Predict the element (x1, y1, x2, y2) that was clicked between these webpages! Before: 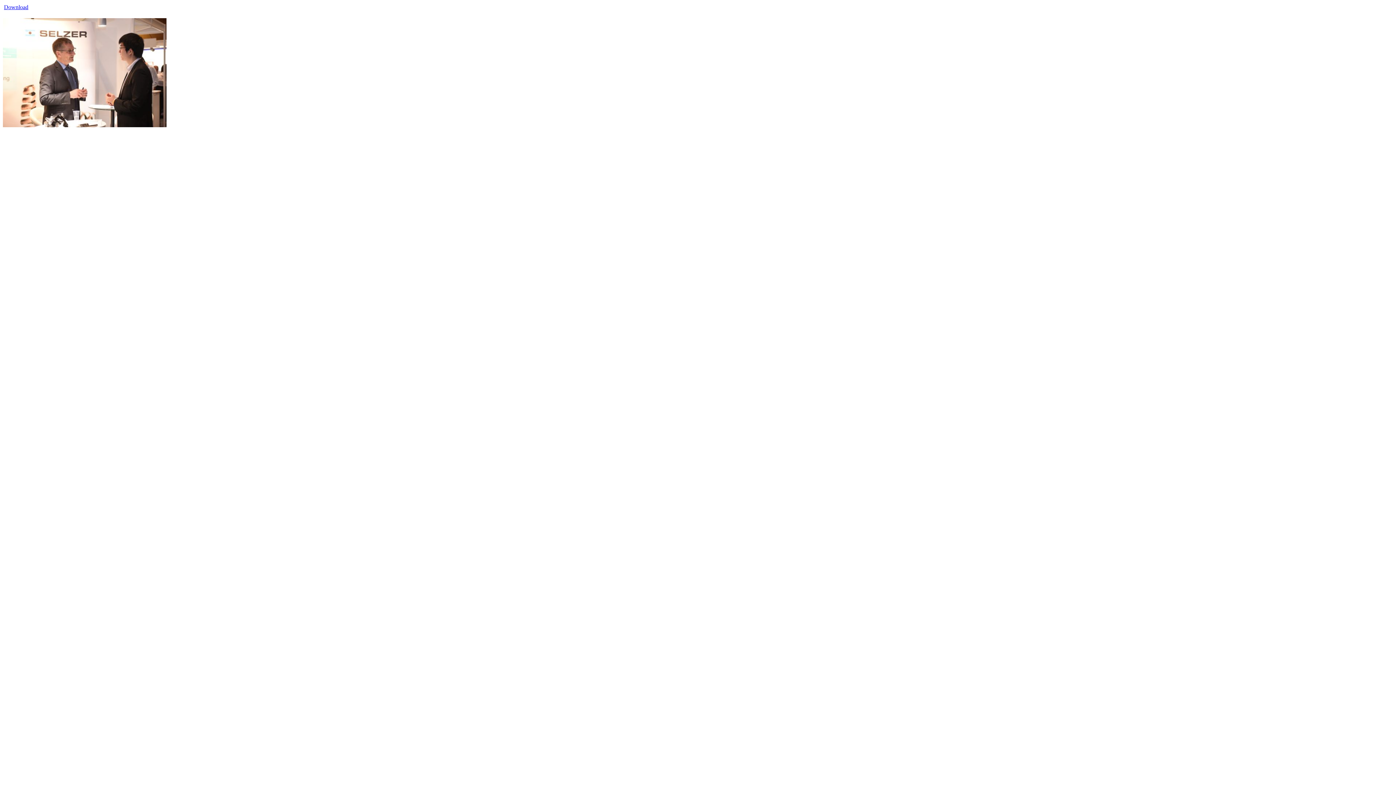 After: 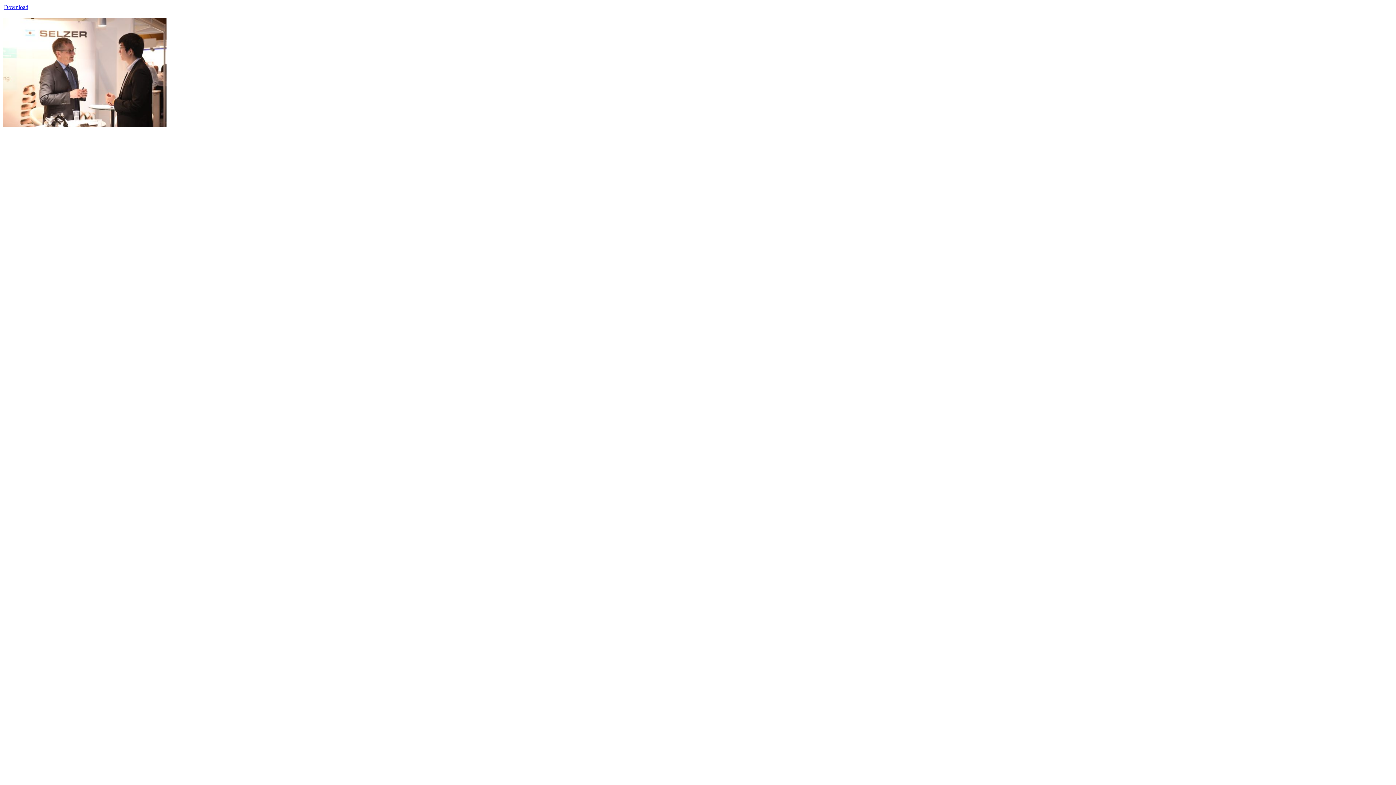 Action: bbox: (4, 4, 28, 10) label: Download